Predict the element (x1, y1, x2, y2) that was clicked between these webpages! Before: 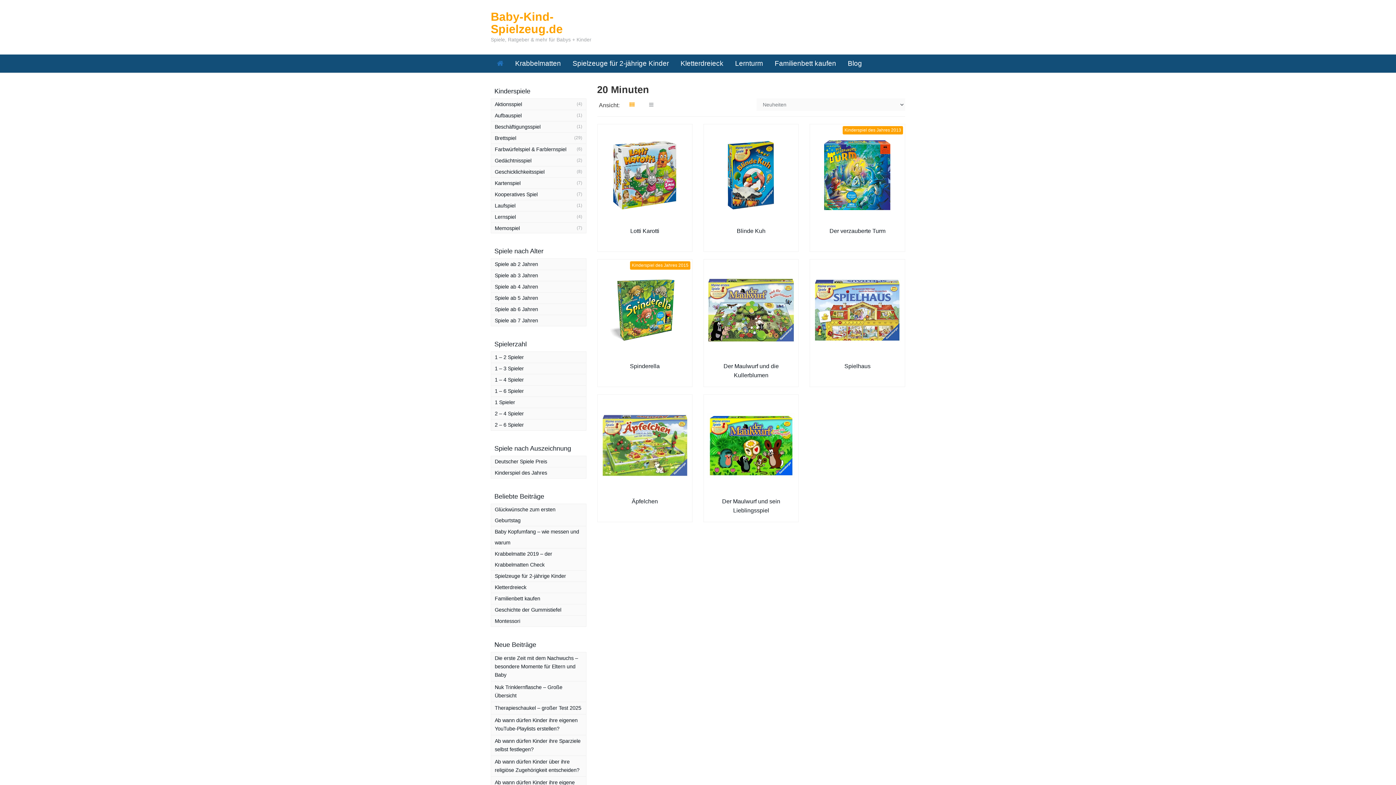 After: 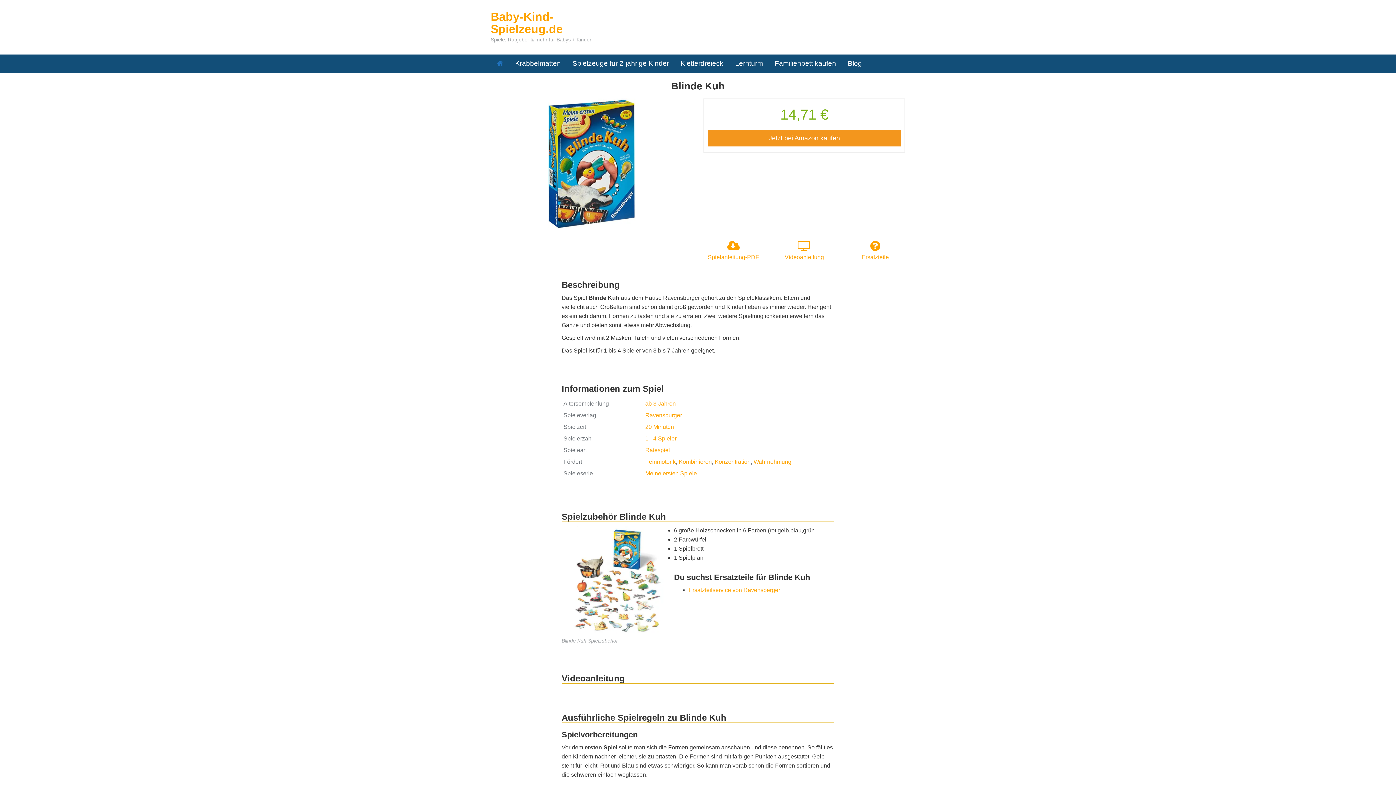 Action: label: Blinde Kuh bbox: (707, 226, 795, 235)